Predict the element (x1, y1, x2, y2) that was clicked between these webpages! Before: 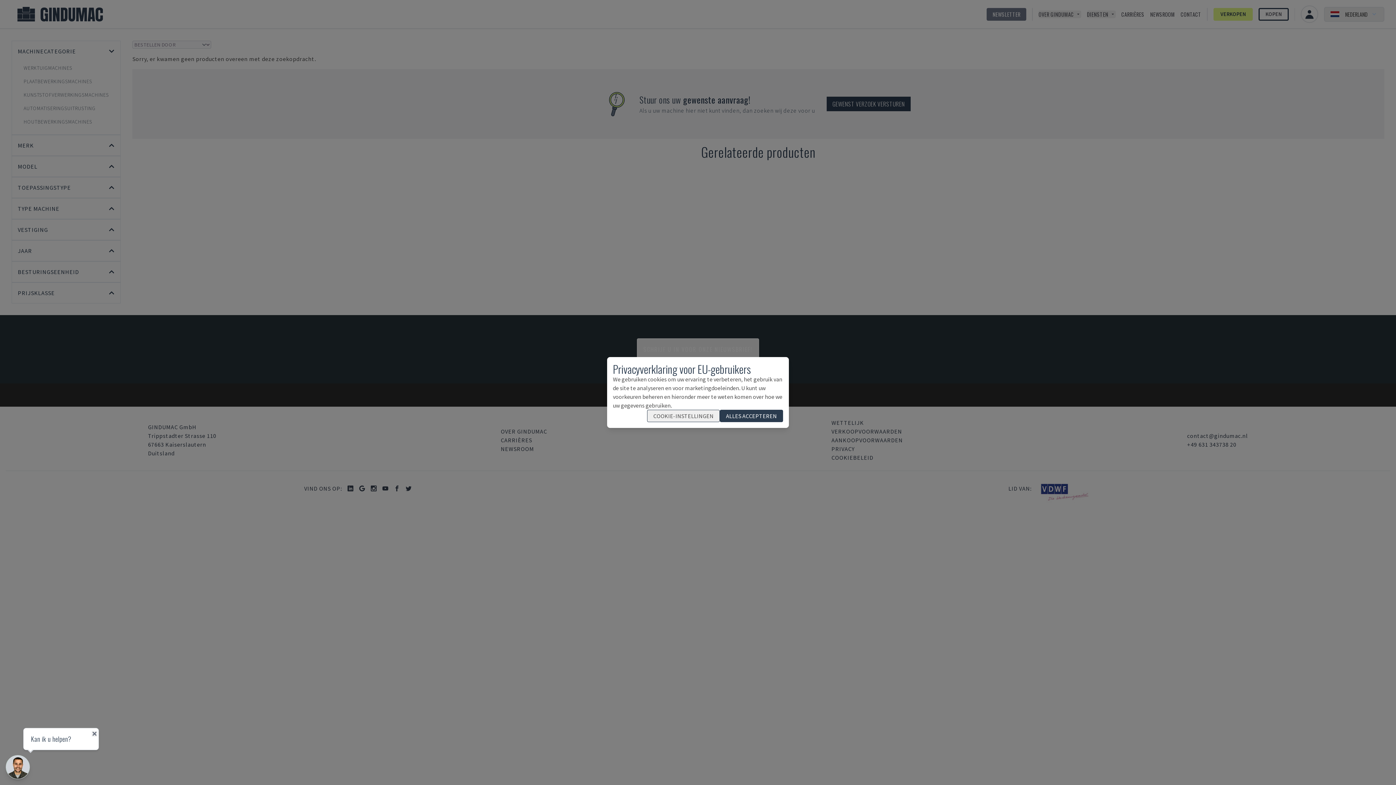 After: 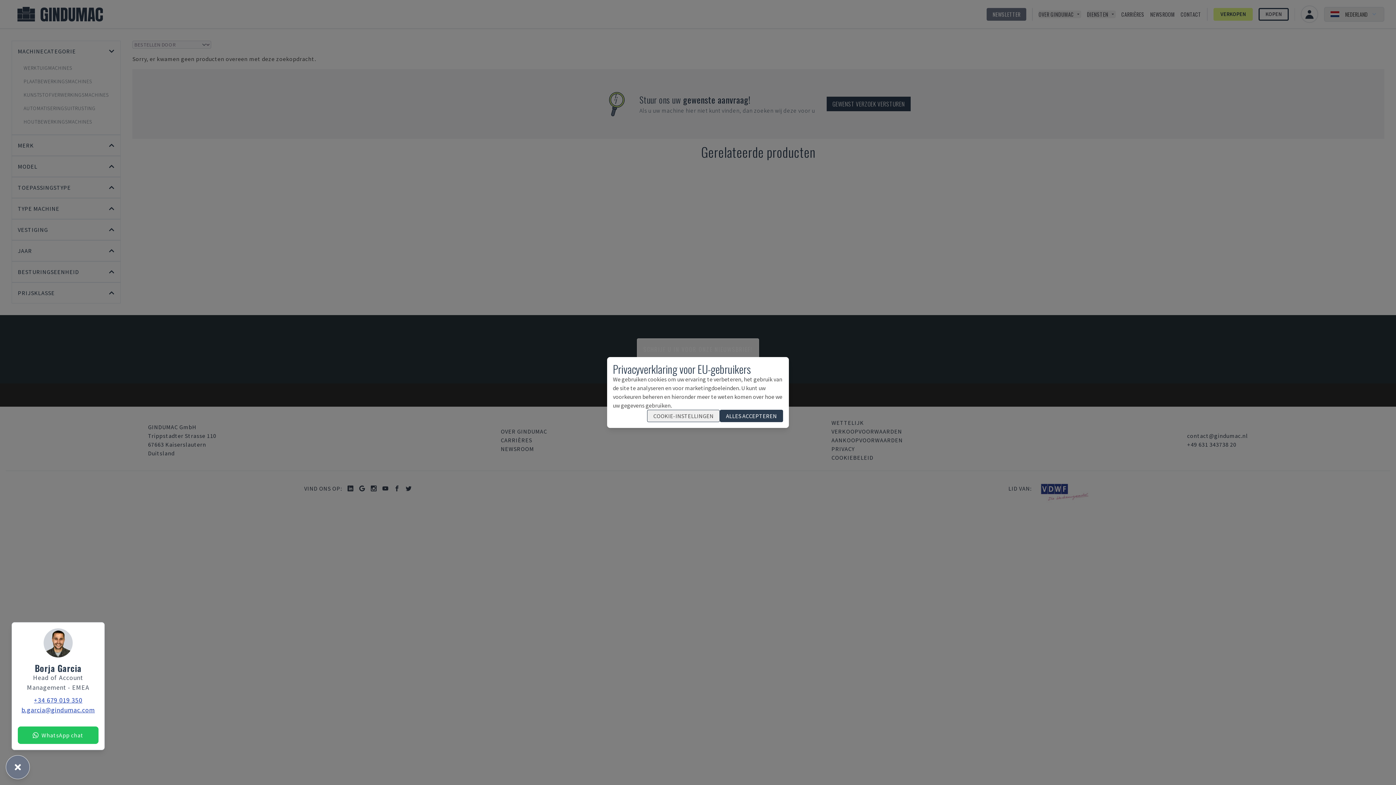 Action: bbox: (5, 755, 29, 779)